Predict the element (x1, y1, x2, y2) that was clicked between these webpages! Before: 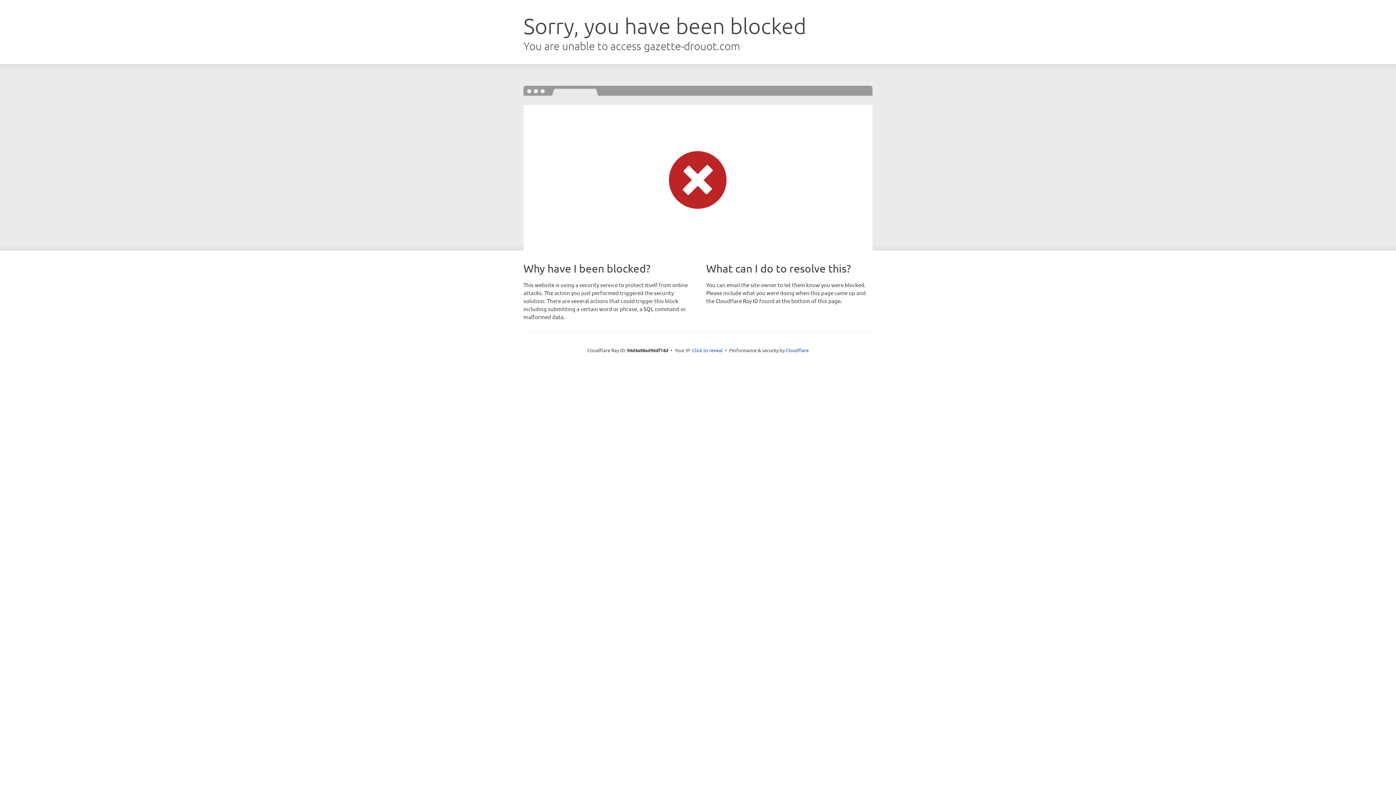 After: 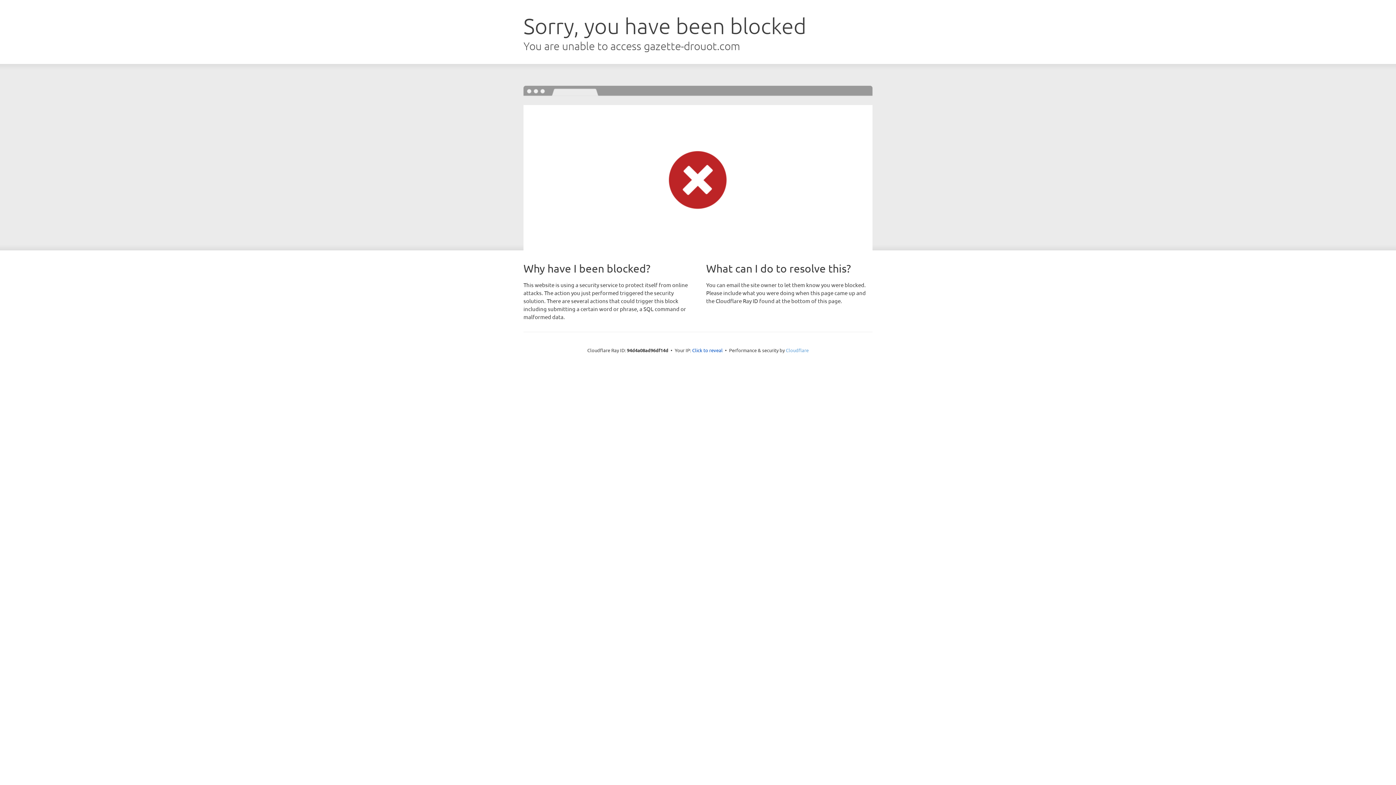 Action: label: Cloudflare bbox: (786, 347, 808, 353)